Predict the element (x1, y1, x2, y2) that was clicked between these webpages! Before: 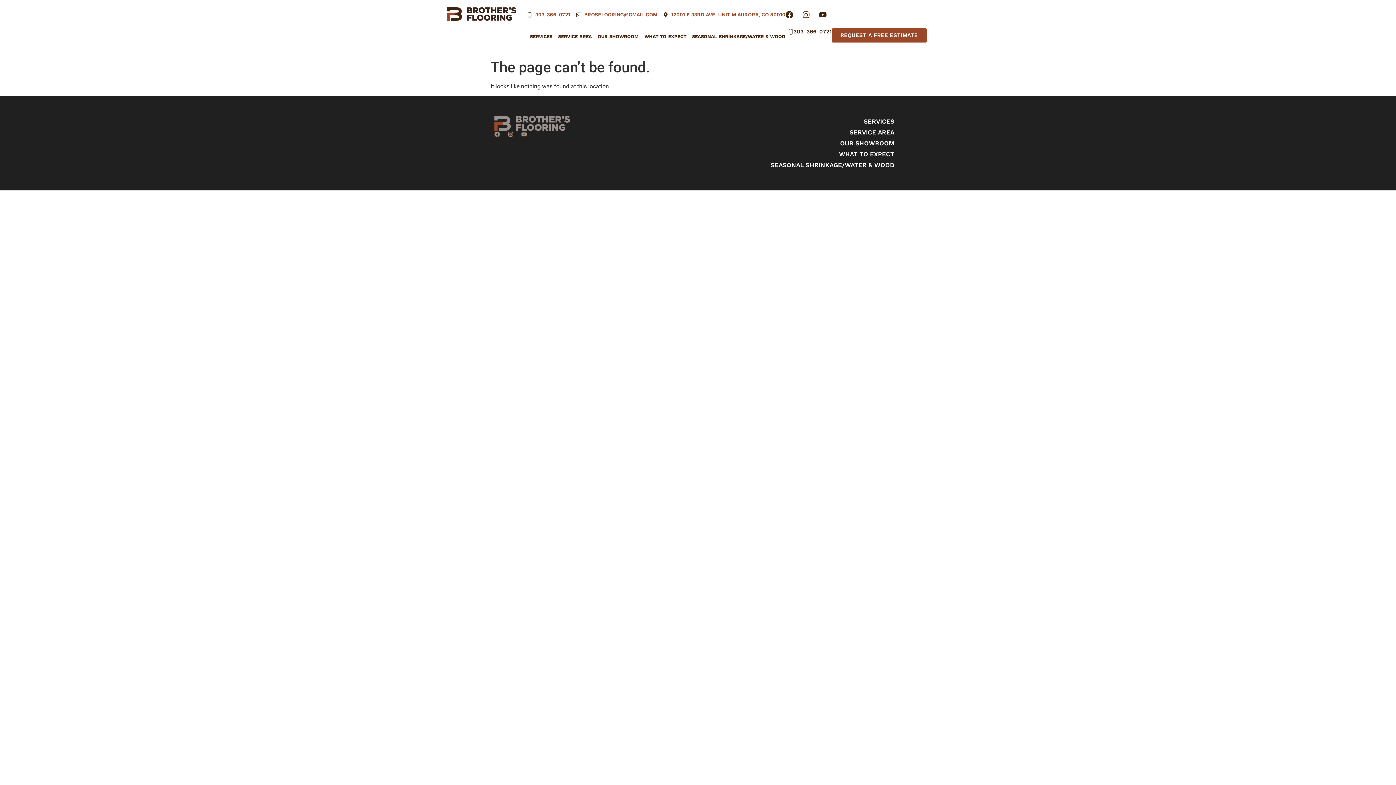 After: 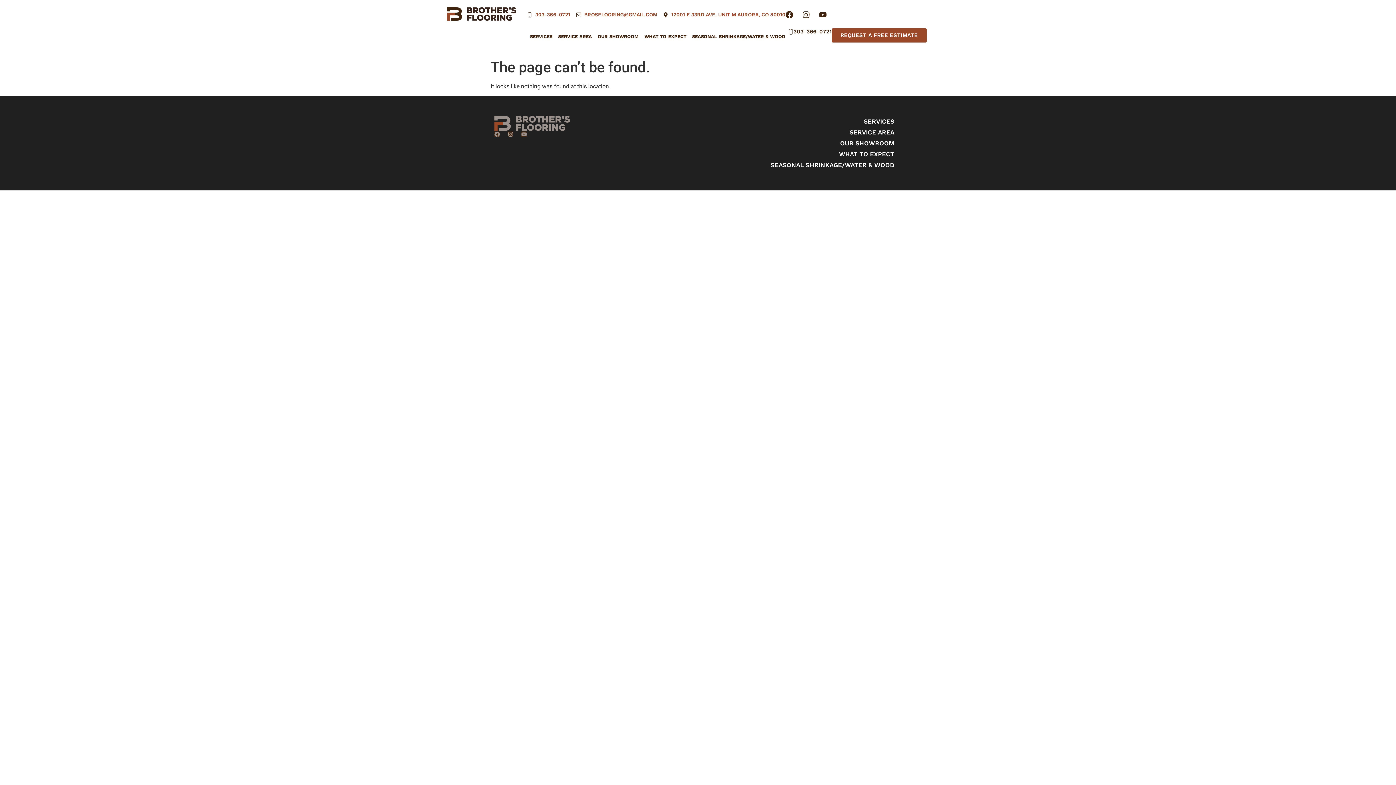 Action: label: 303-366-0721 bbox: (788, 29, 831, 34)